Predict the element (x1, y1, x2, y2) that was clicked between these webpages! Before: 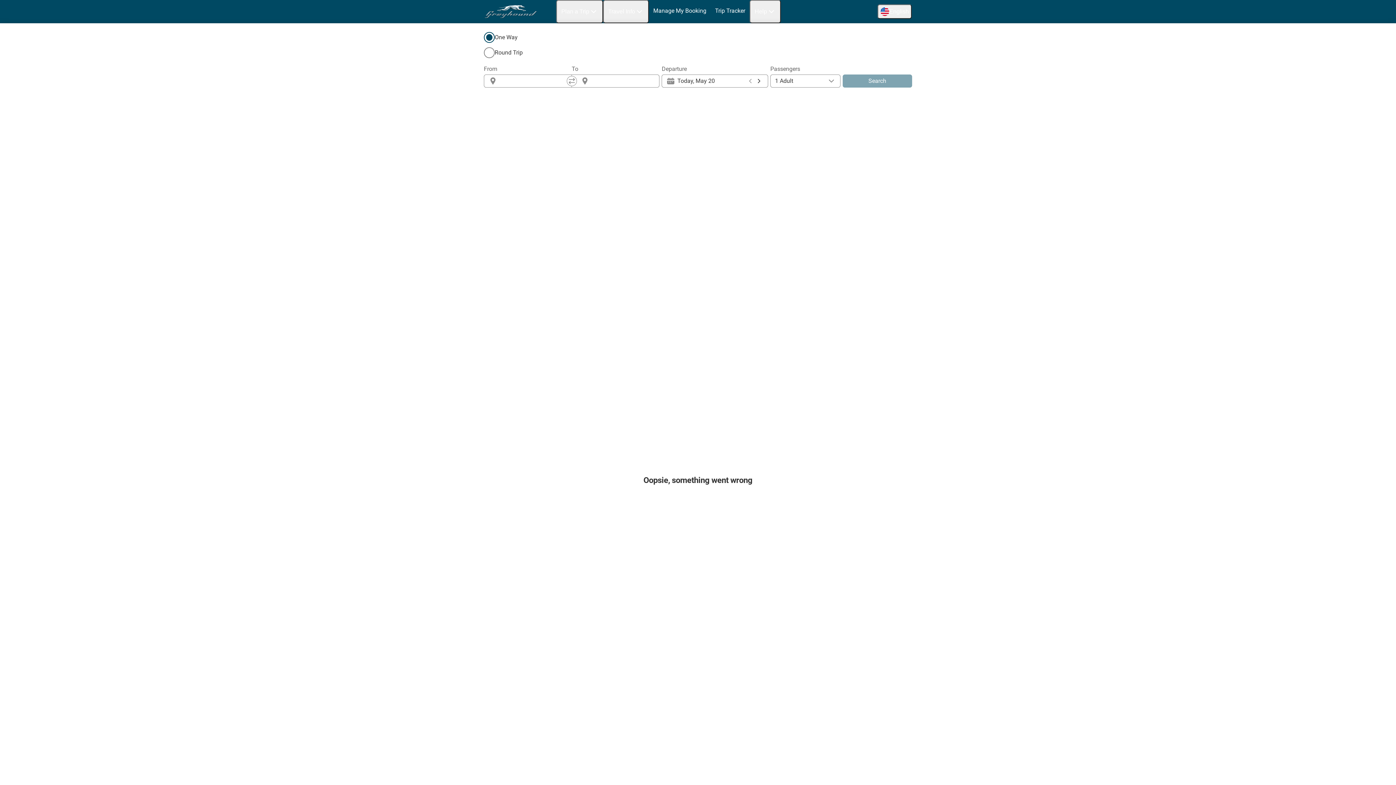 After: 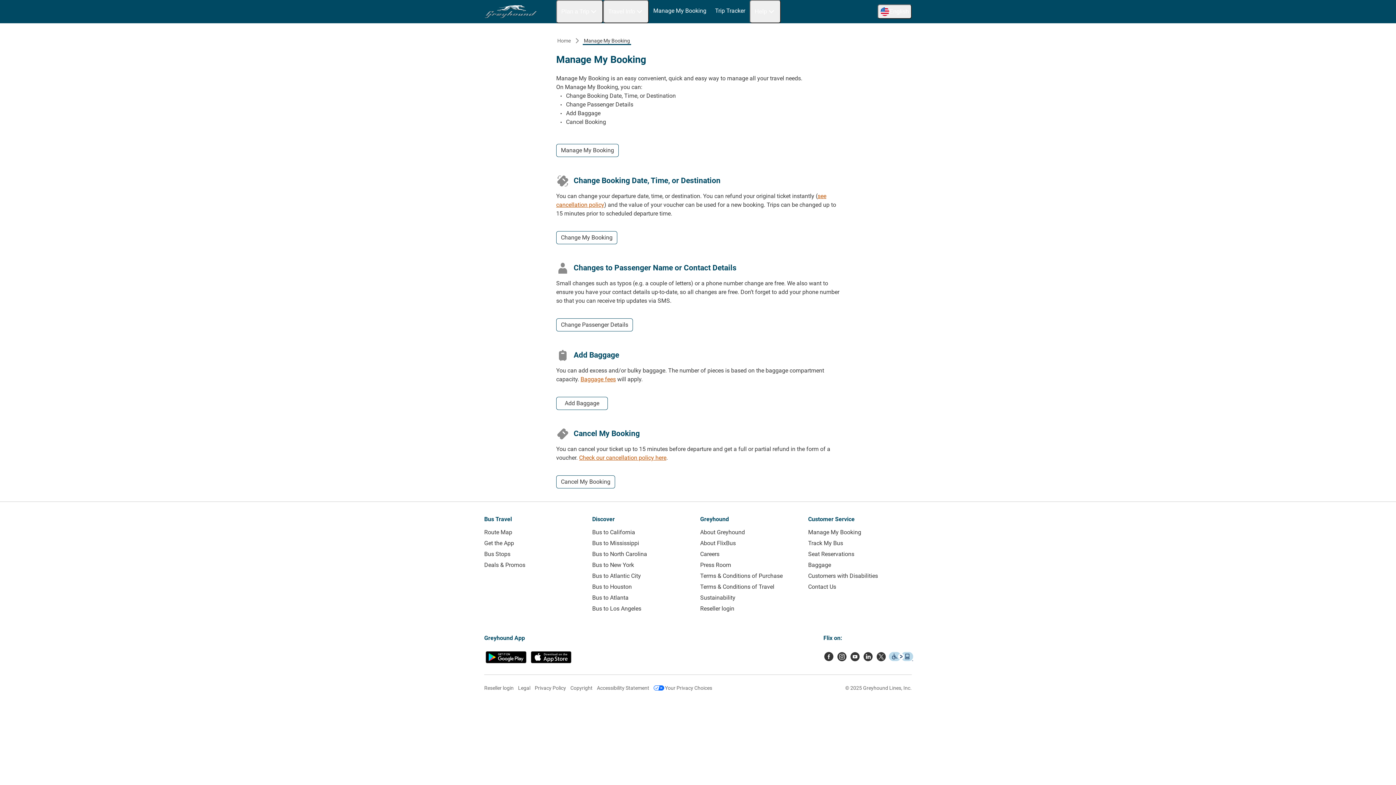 Action: bbox: (649, 0, 710, 21) label: Manage My Booking